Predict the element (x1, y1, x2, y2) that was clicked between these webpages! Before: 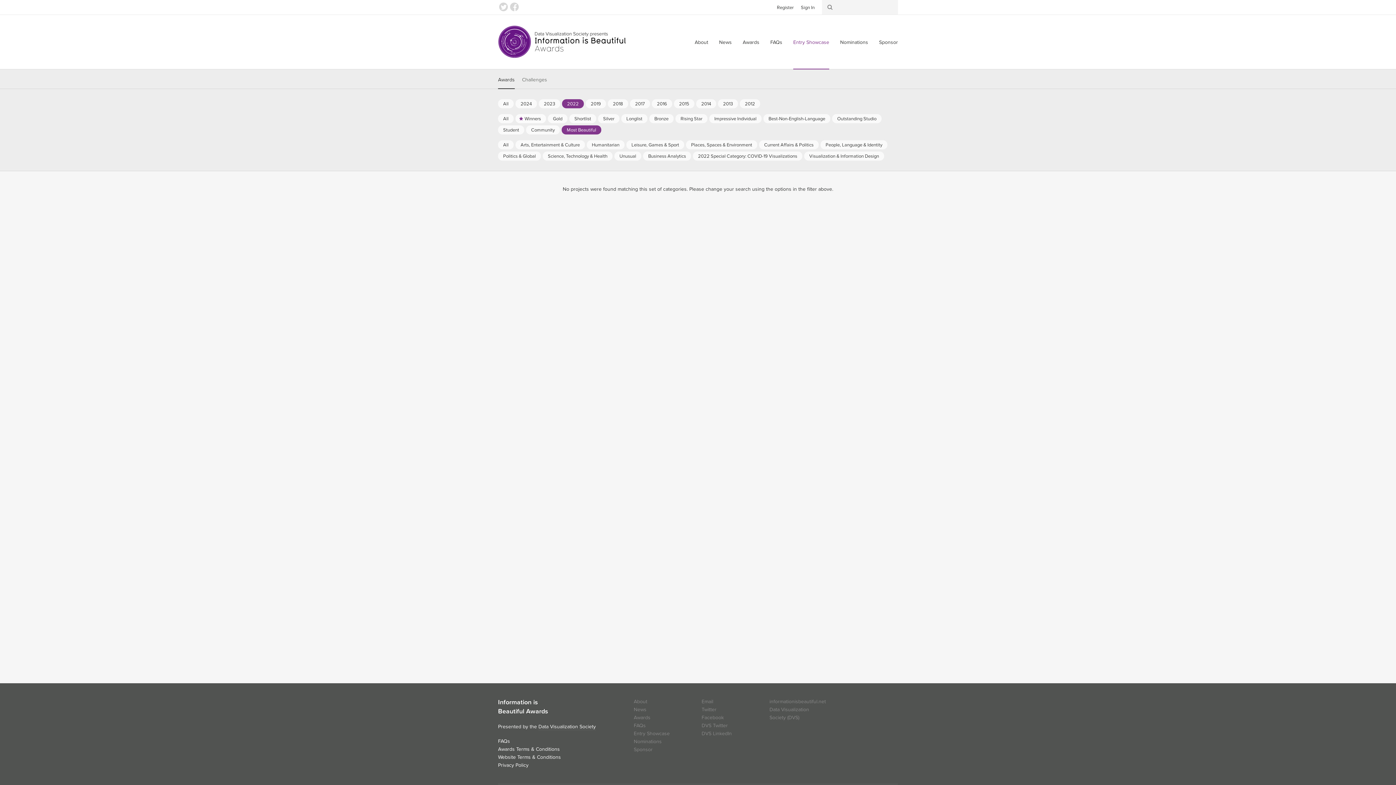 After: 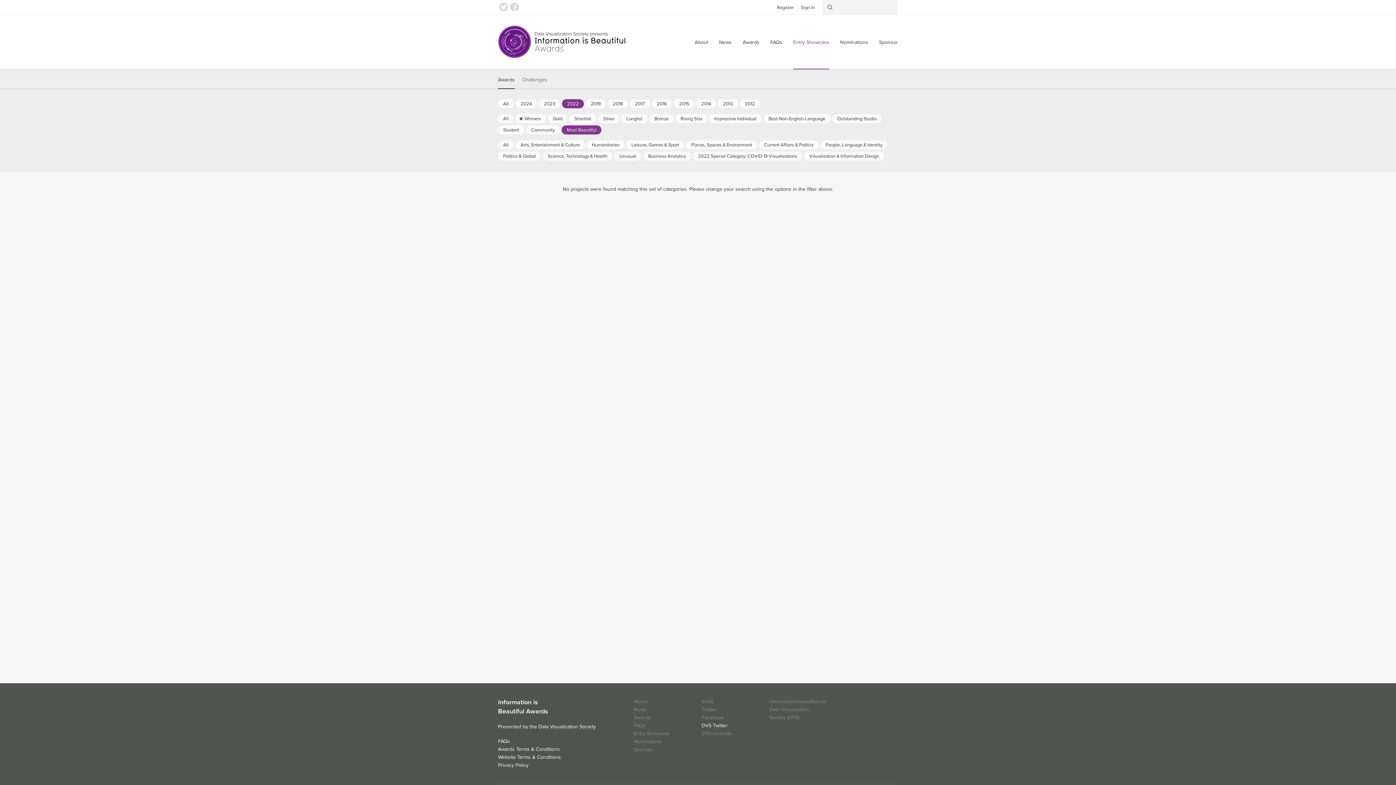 Action: label: DVS Twitter bbox: (701, 722, 727, 729)